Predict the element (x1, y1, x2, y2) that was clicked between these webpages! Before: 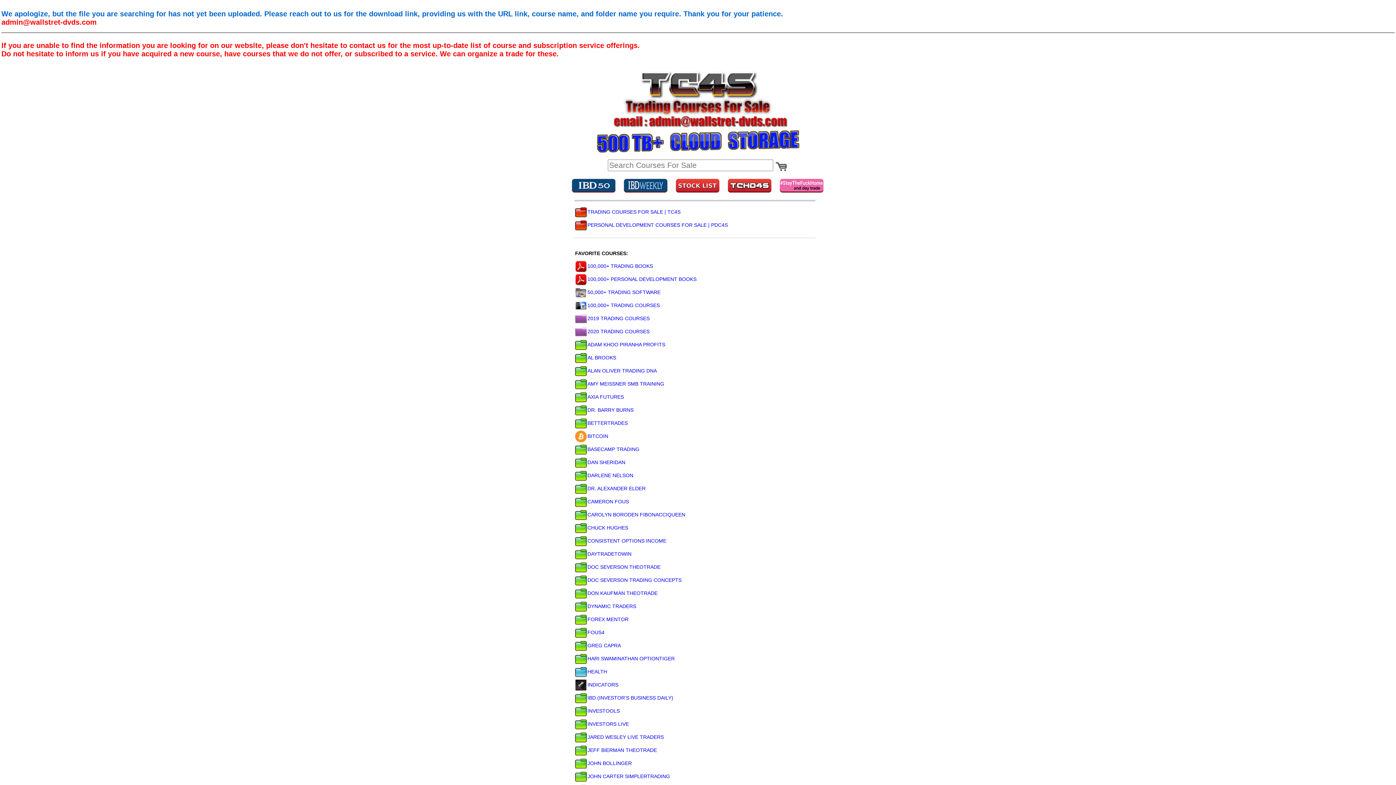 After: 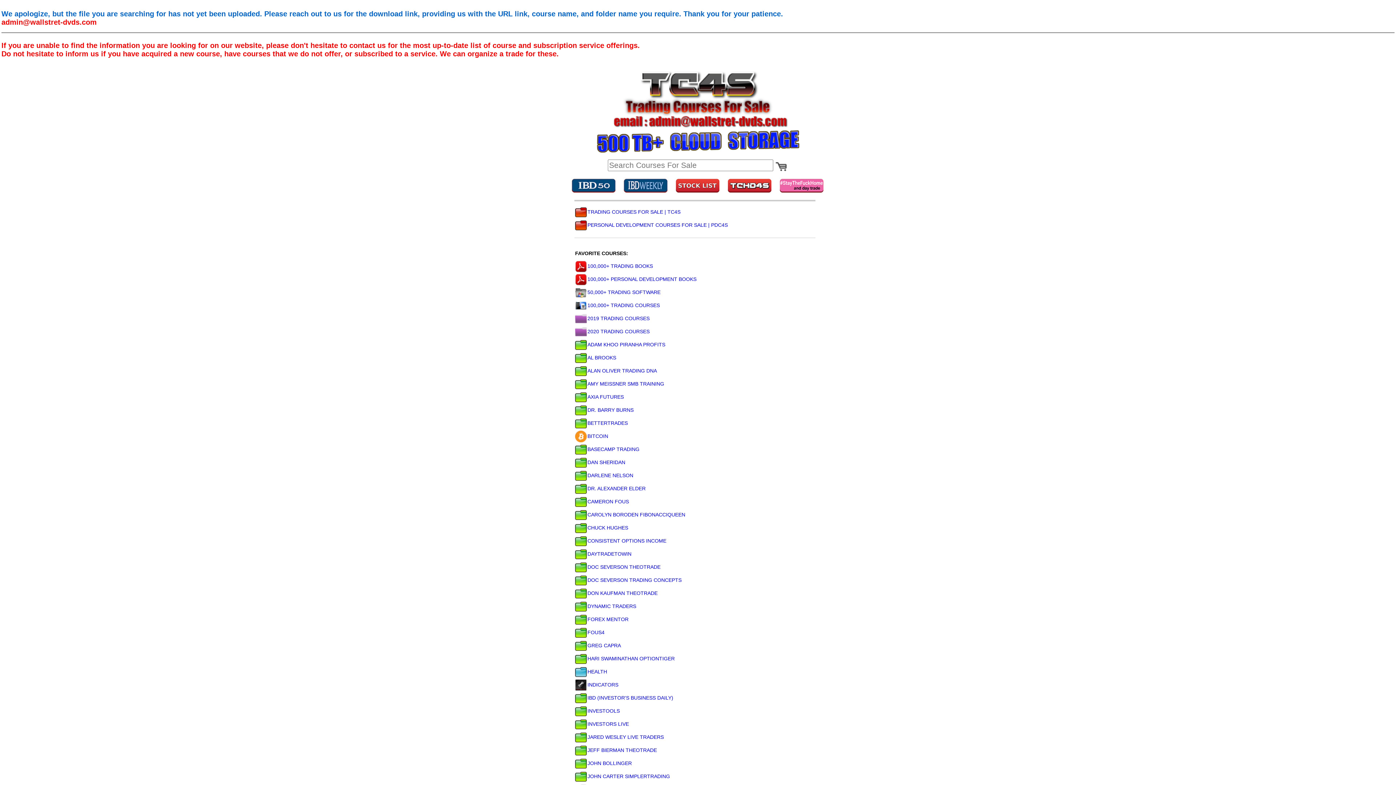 Action: bbox: (575, 354, 616, 360) label: AL BROOKS